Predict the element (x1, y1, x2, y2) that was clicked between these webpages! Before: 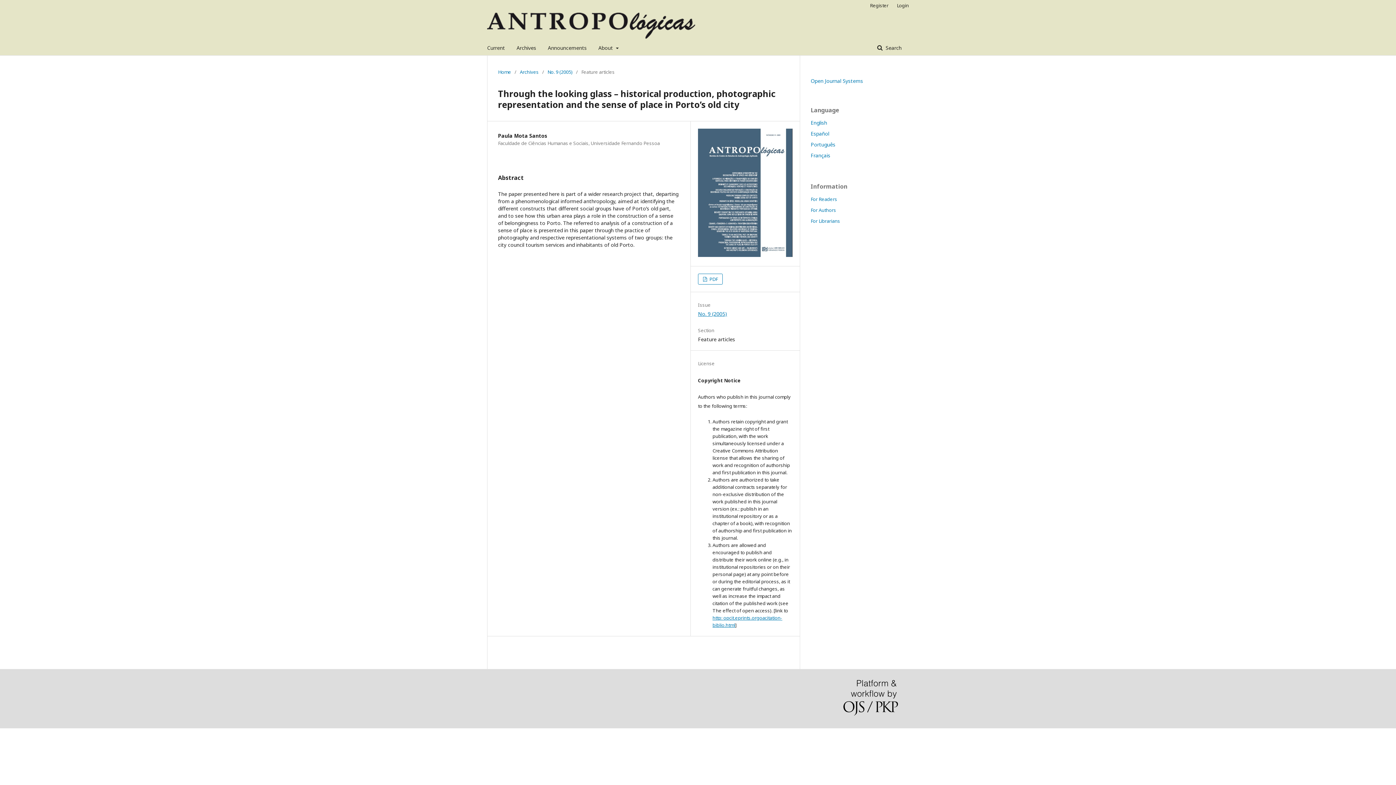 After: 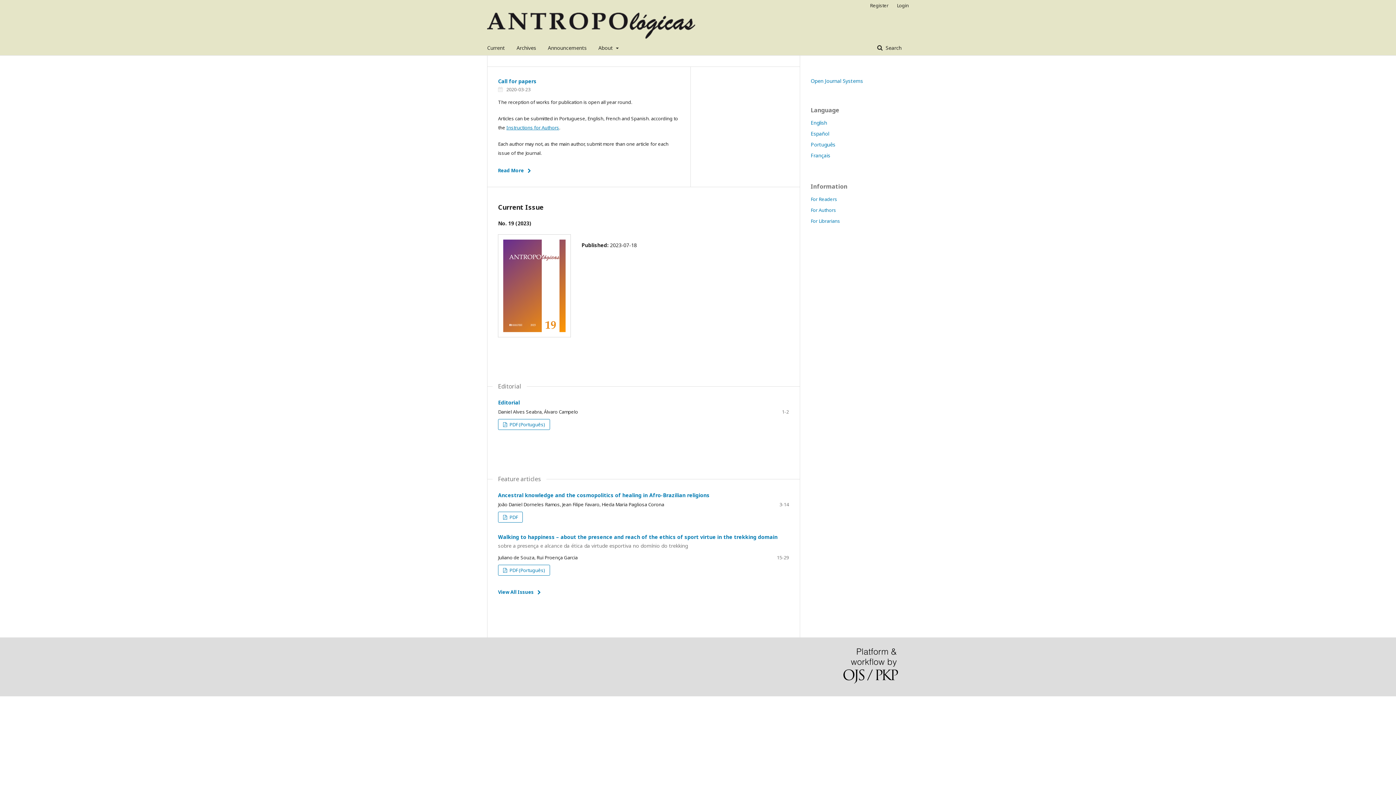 Action: bbox: (487, 10, 695, 40)